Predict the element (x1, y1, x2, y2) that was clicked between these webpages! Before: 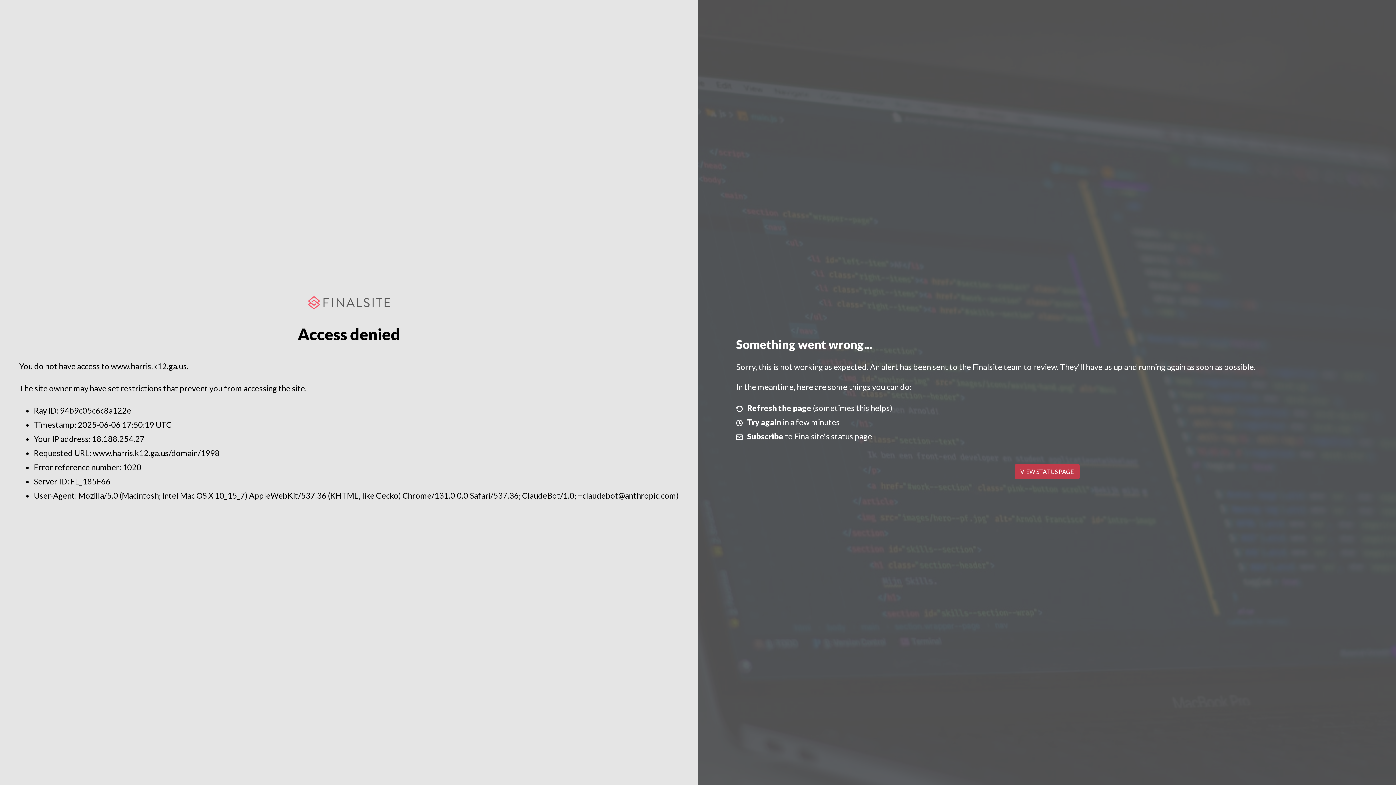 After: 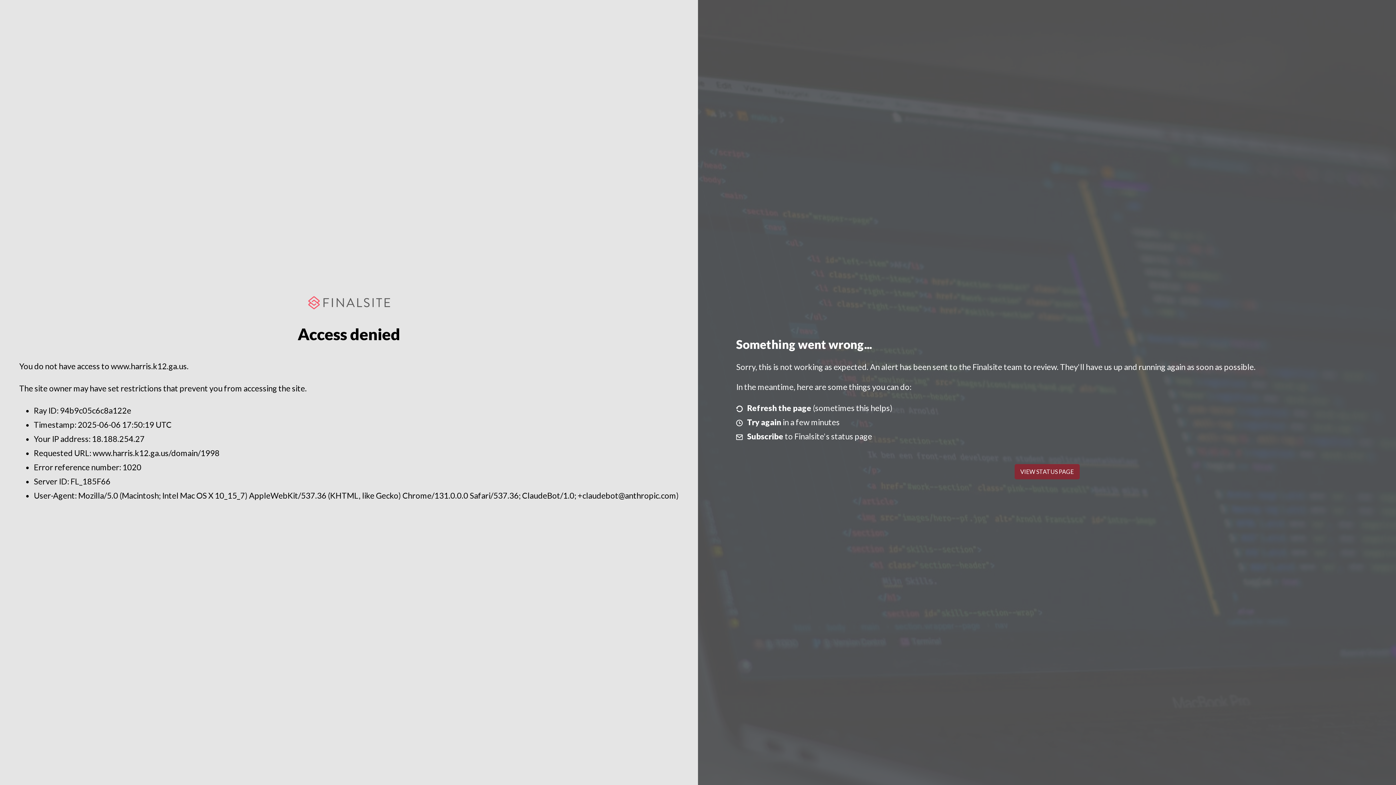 Action: bbox: (1014, 464, 1079, 479) label: VIEW STATUS PAGE